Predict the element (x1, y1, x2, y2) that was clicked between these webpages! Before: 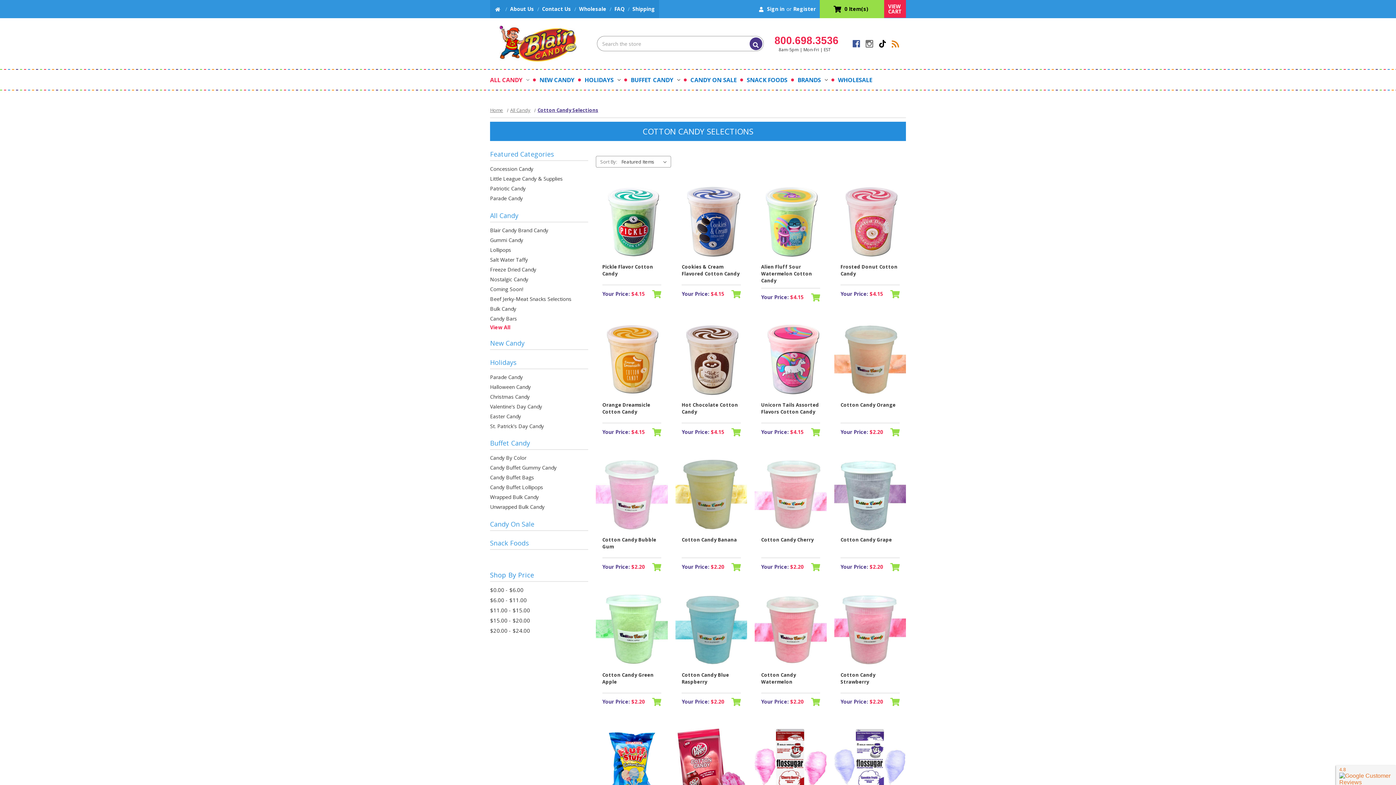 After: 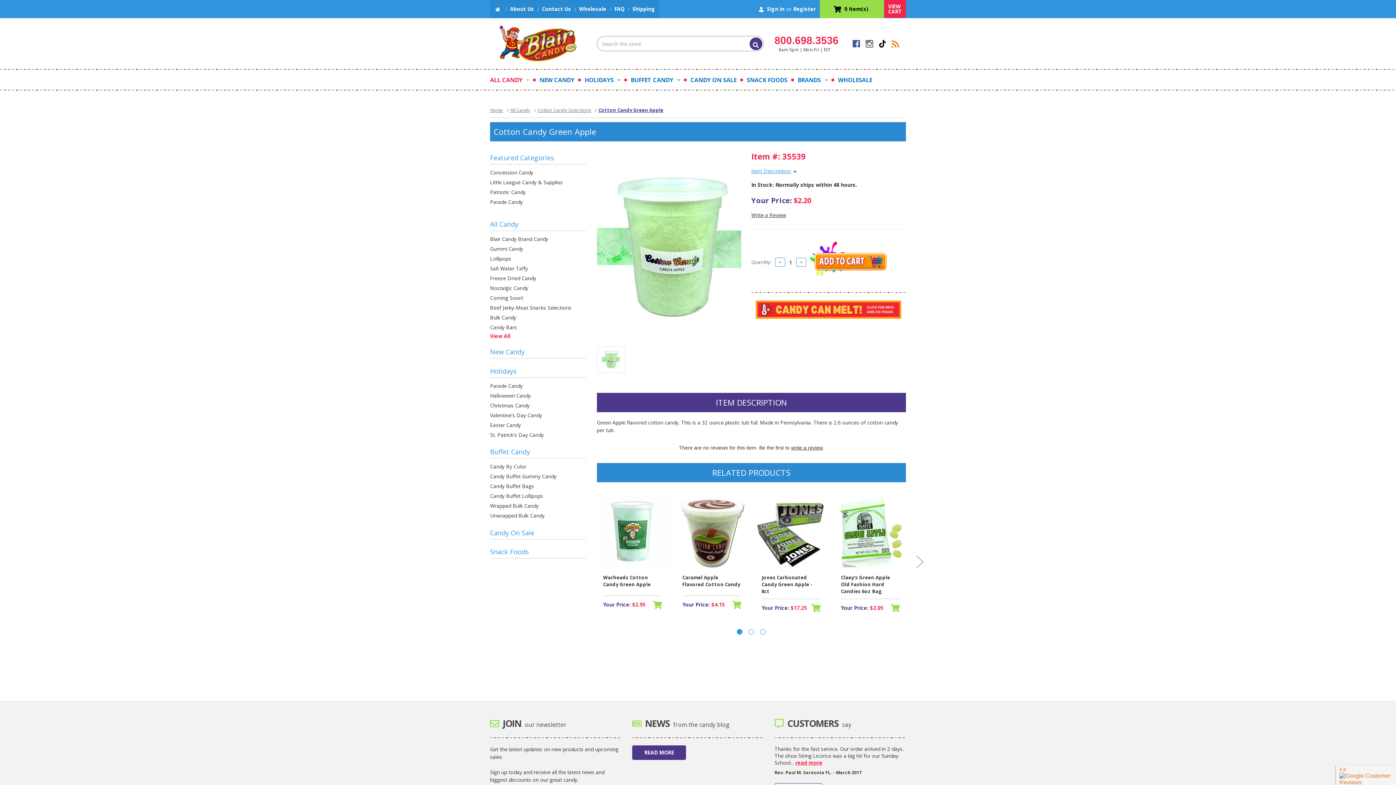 Action: bbox: (596, 593, 667, 665) label: Cotton Candy Green Apple,$2.20
